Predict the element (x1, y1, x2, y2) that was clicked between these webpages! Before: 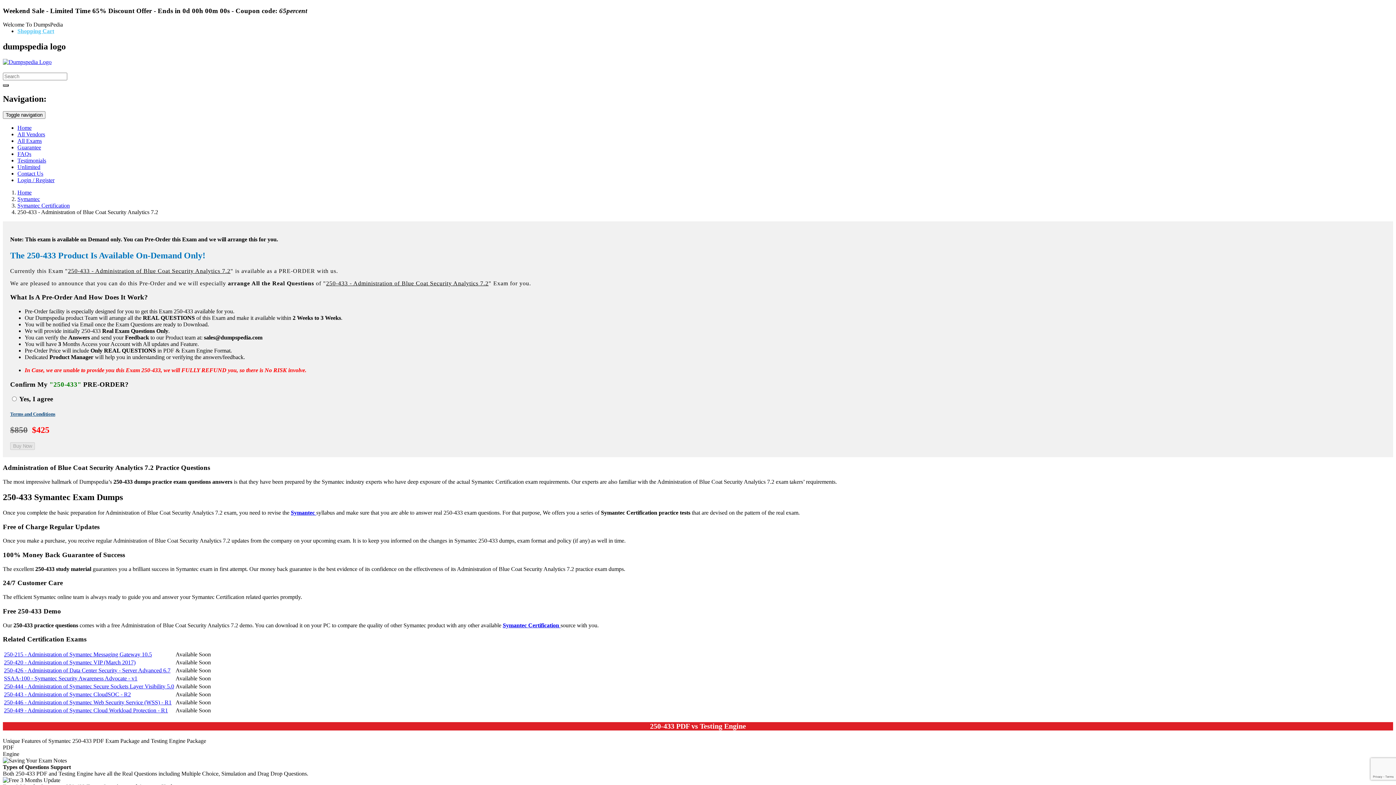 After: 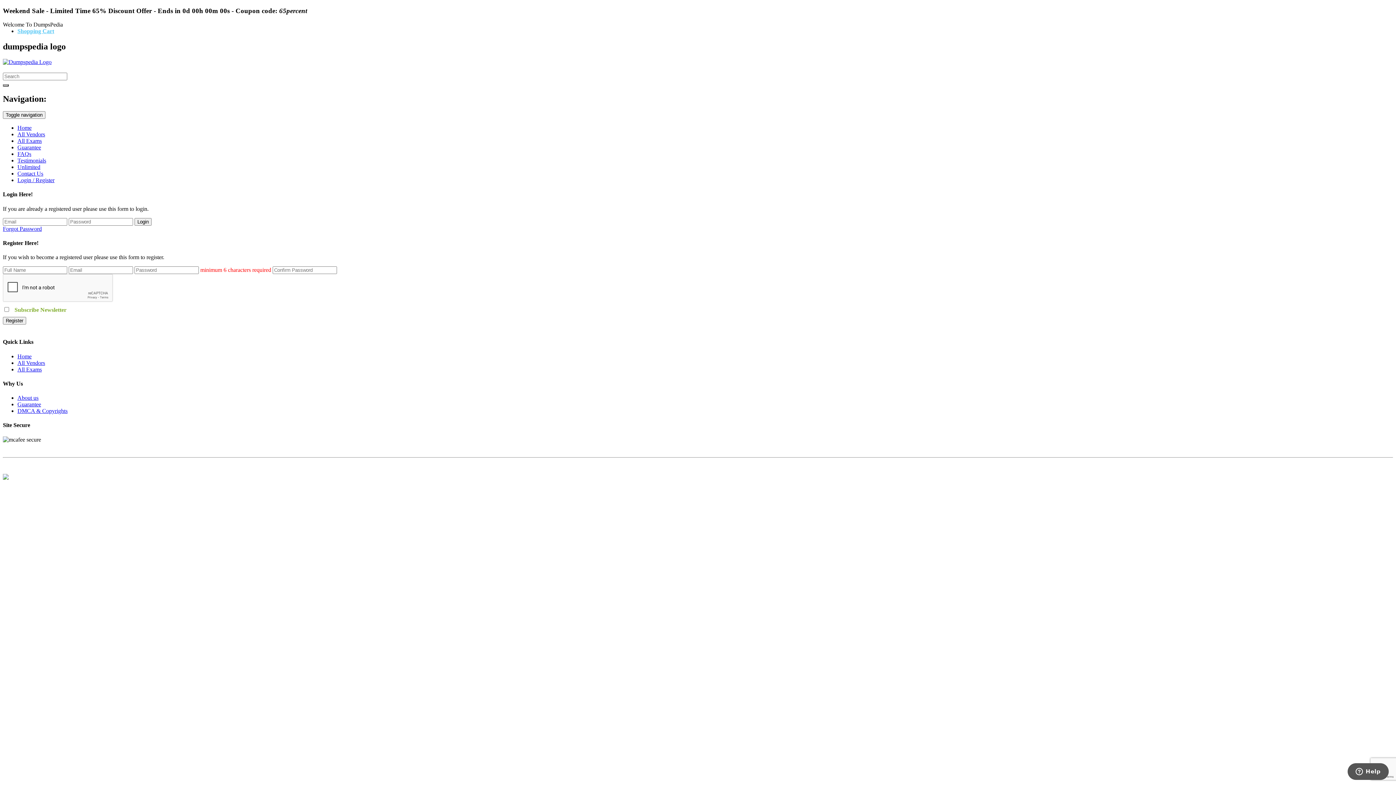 Action: label: Login / Register bbox: (17, 177, 54, 183)